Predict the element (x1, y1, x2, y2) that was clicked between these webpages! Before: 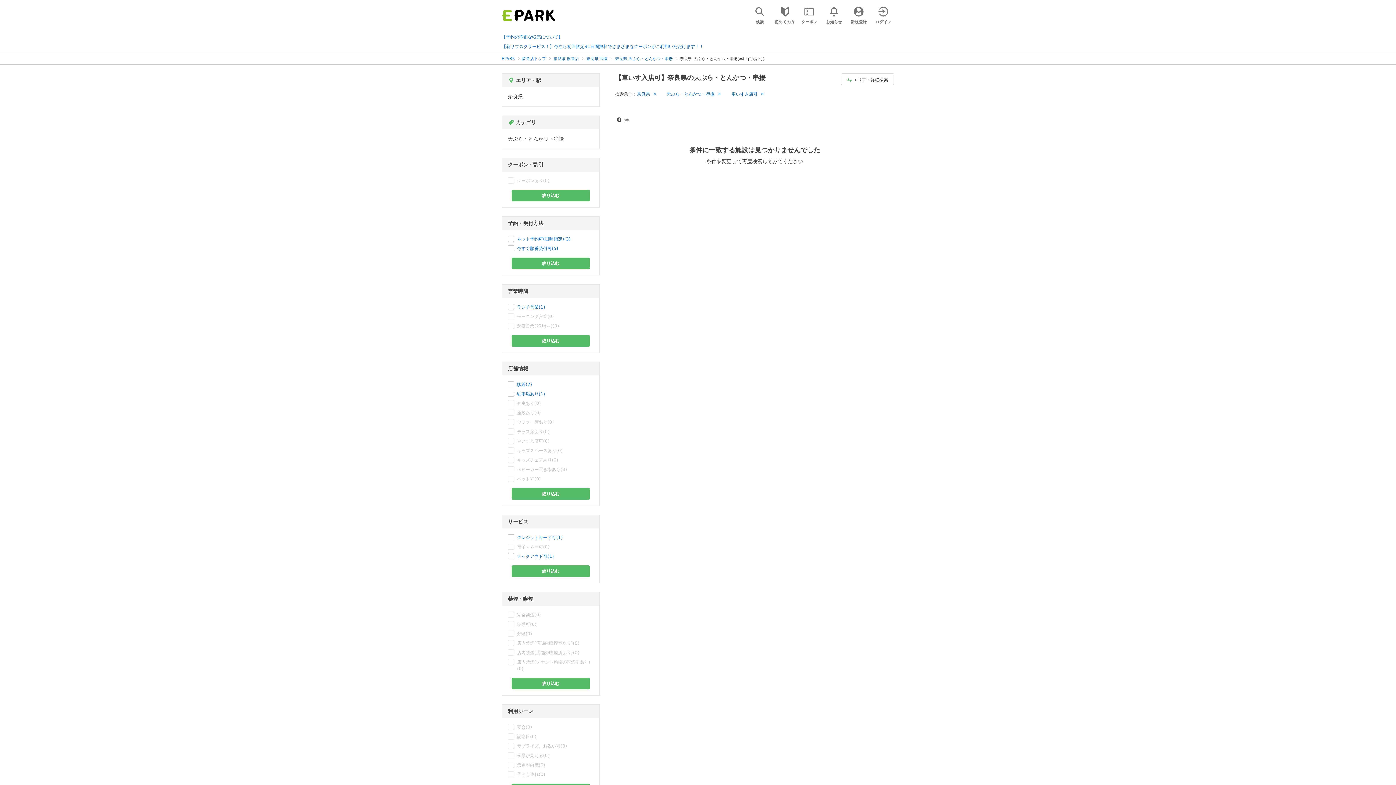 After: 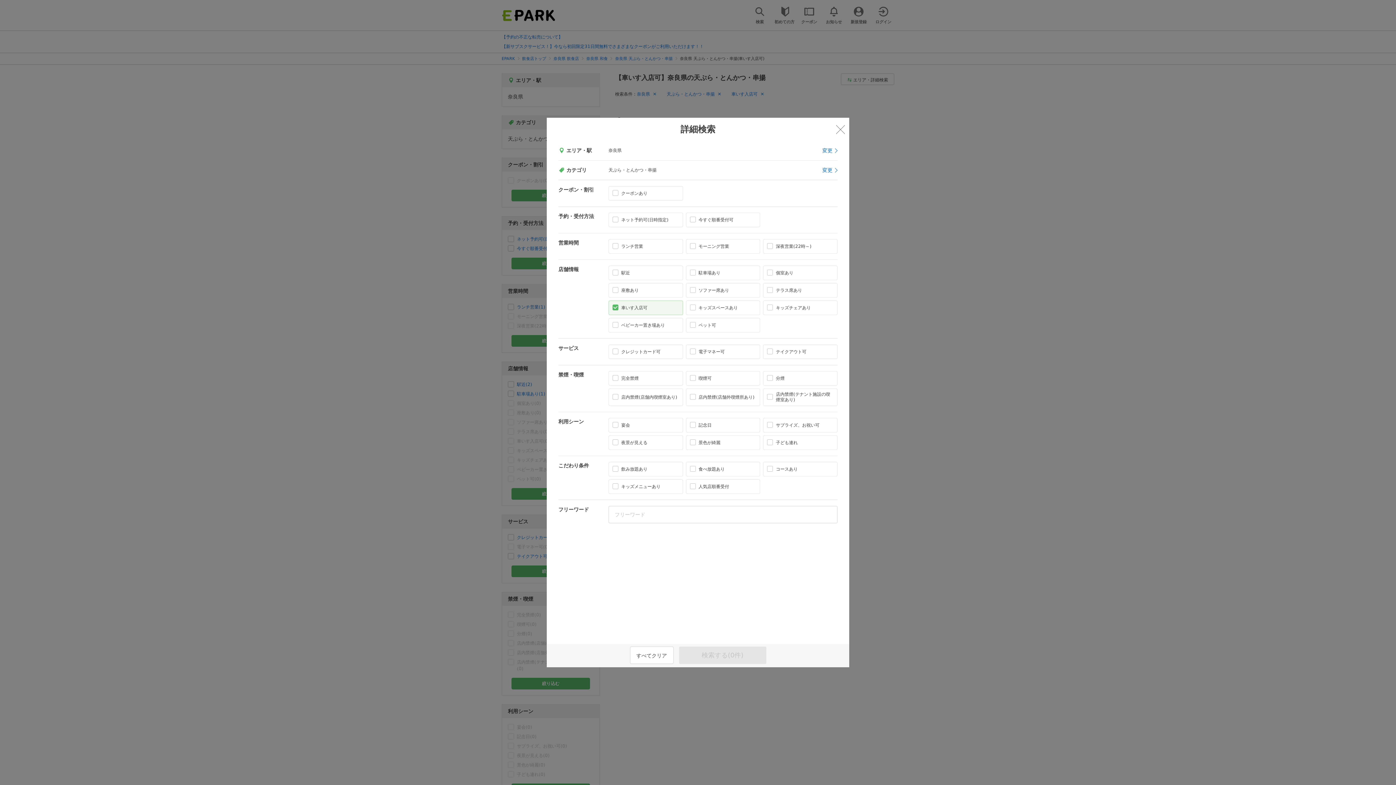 Action: bbox: (841, 73, 894, 85) label: エリア・詳細検索